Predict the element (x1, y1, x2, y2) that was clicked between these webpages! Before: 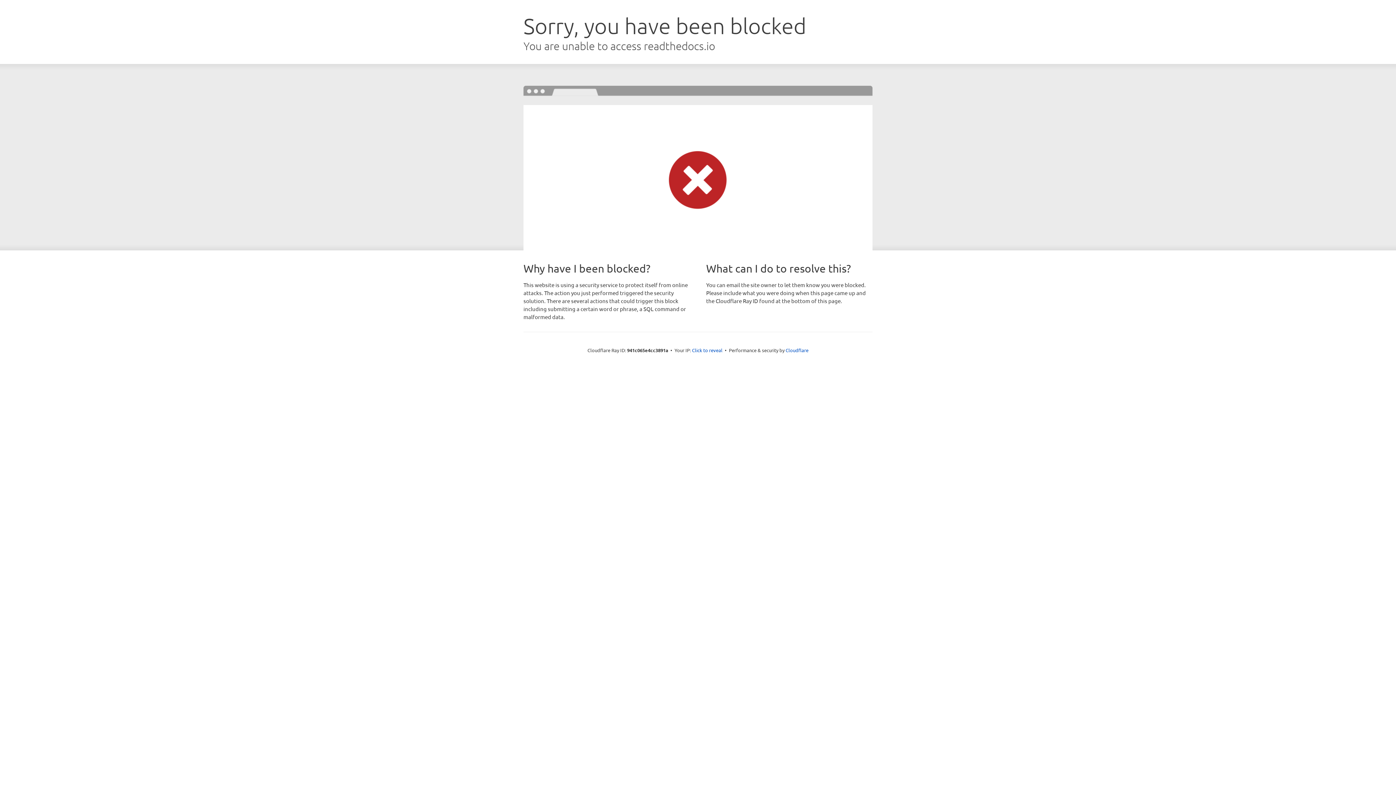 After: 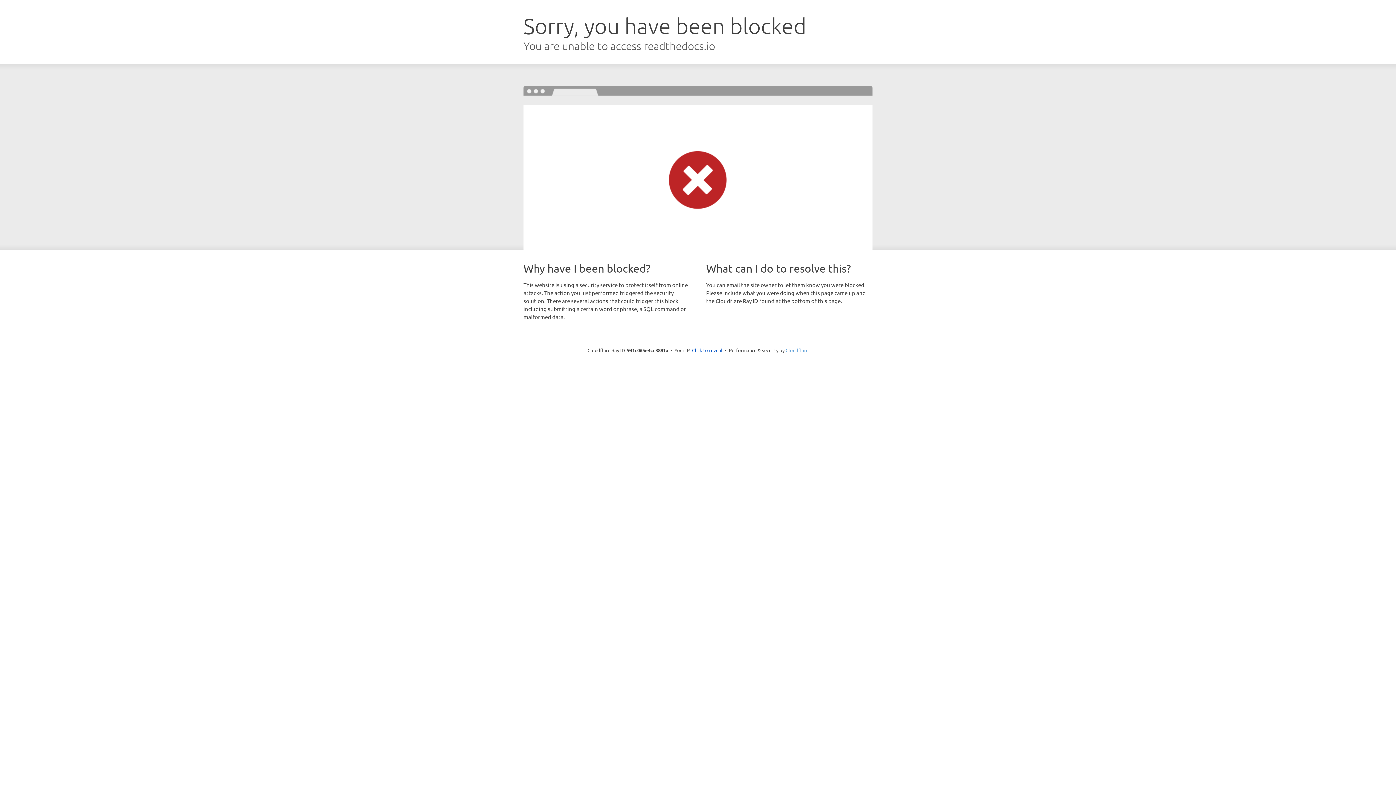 Action: bbox: (785, 347, 808, 353) label: Cloudflare